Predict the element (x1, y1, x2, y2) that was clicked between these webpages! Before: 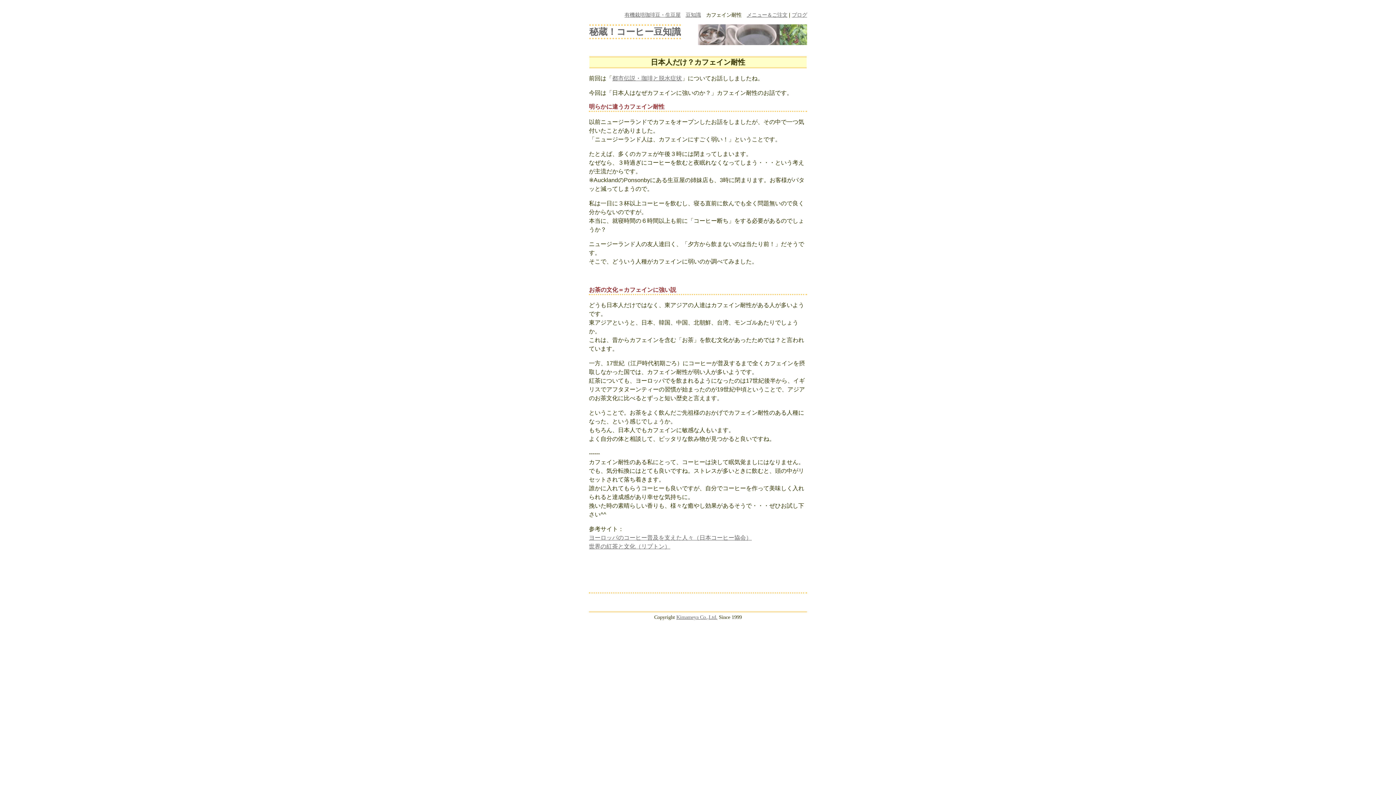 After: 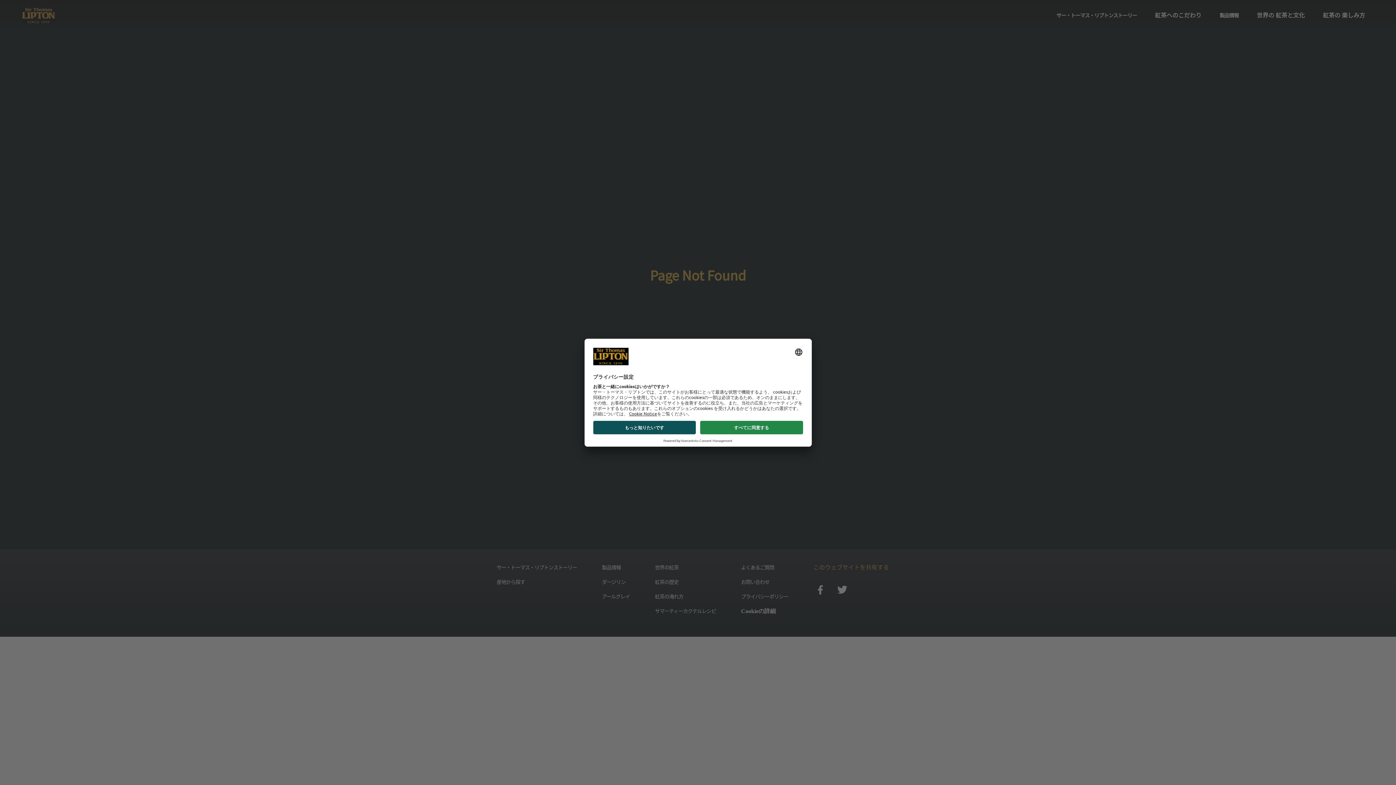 Action: bbox: (589, 543, 670, 549) label: 世界の紅茶と文化（リプトン）